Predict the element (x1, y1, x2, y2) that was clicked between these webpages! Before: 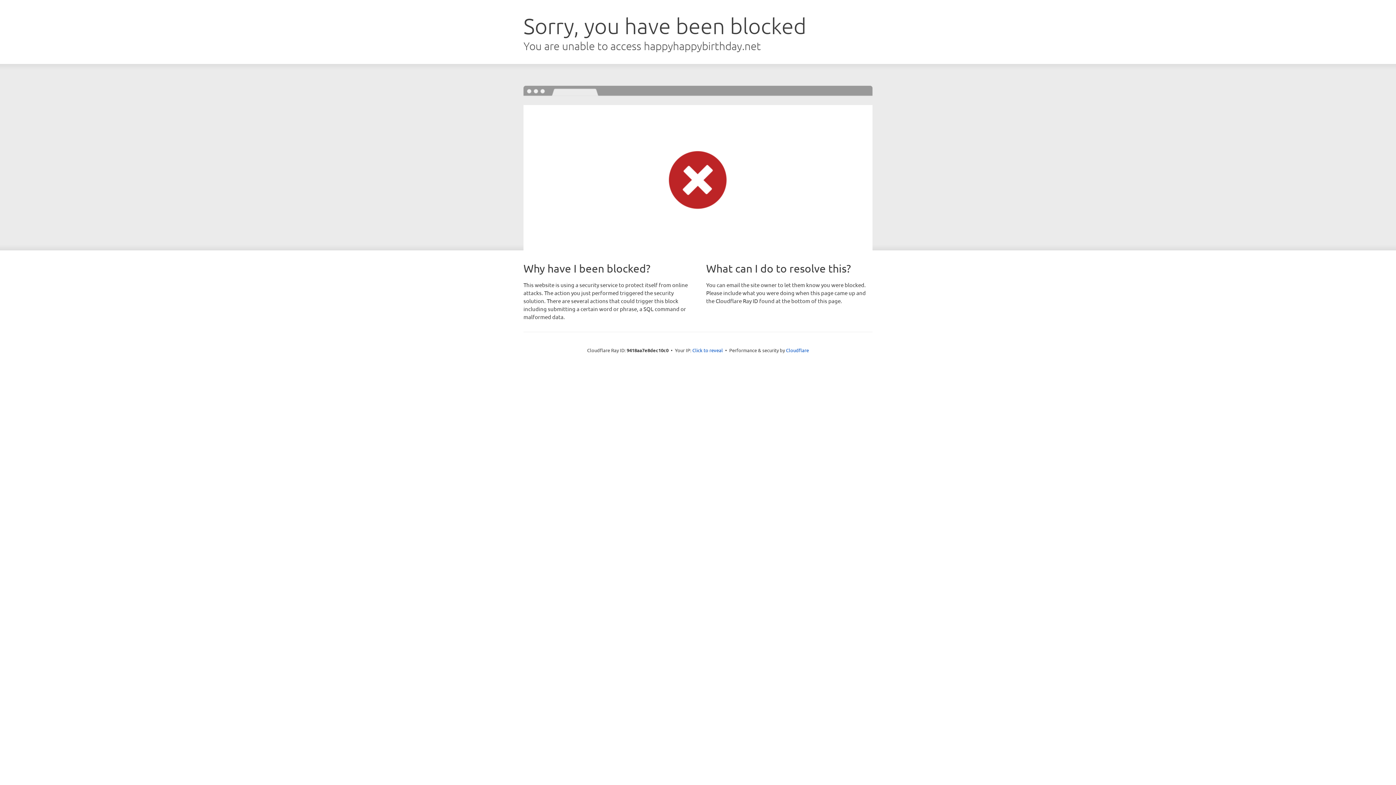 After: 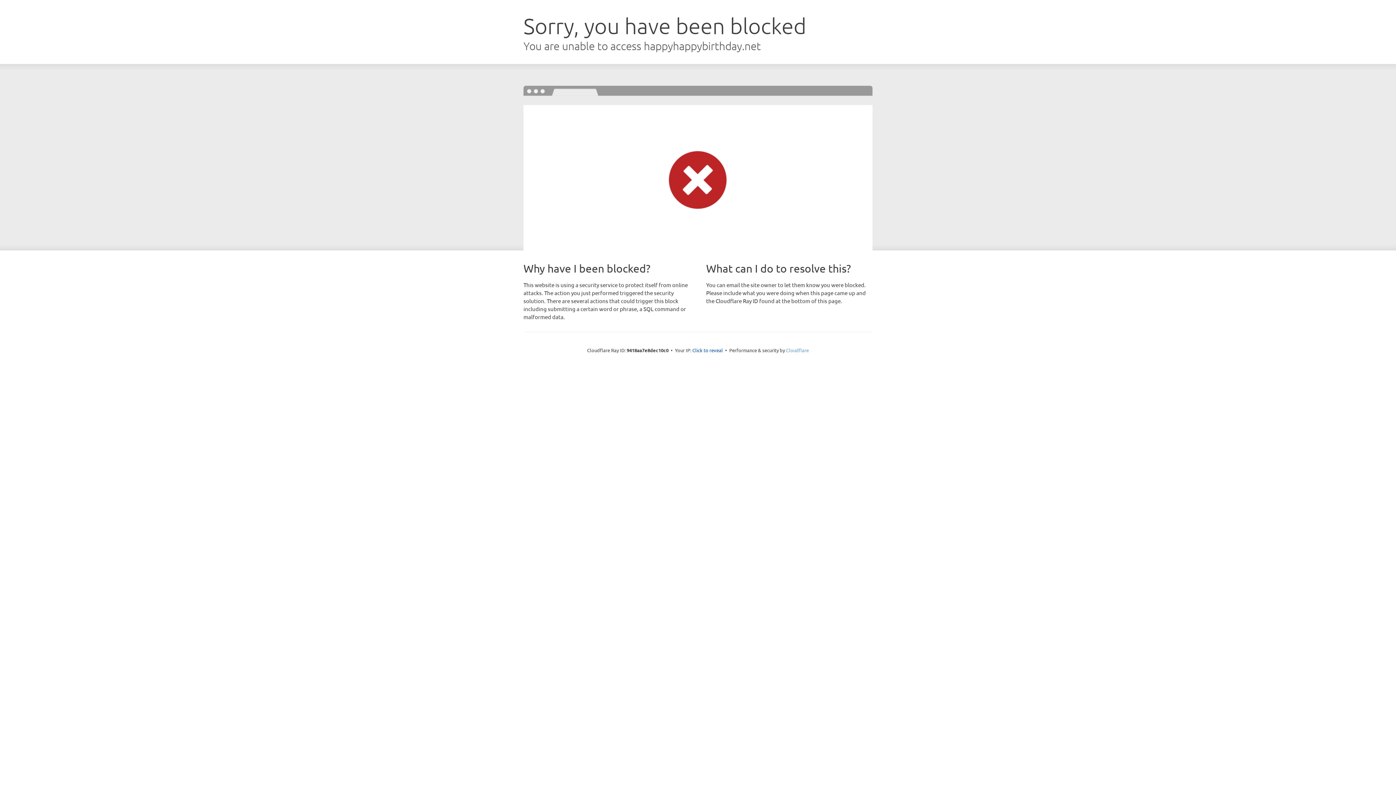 Action: label: Cloudflare bbox: (786, 347, 809, 353)